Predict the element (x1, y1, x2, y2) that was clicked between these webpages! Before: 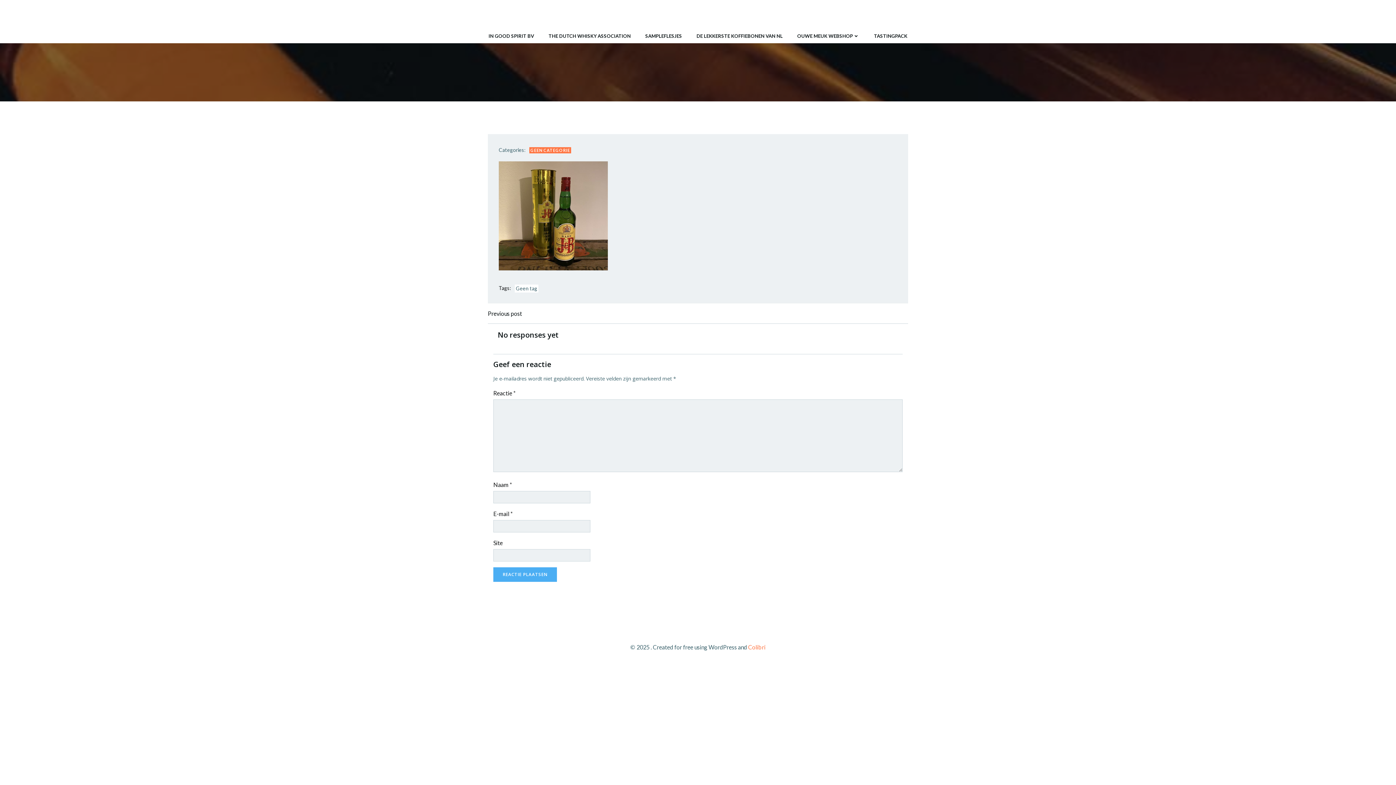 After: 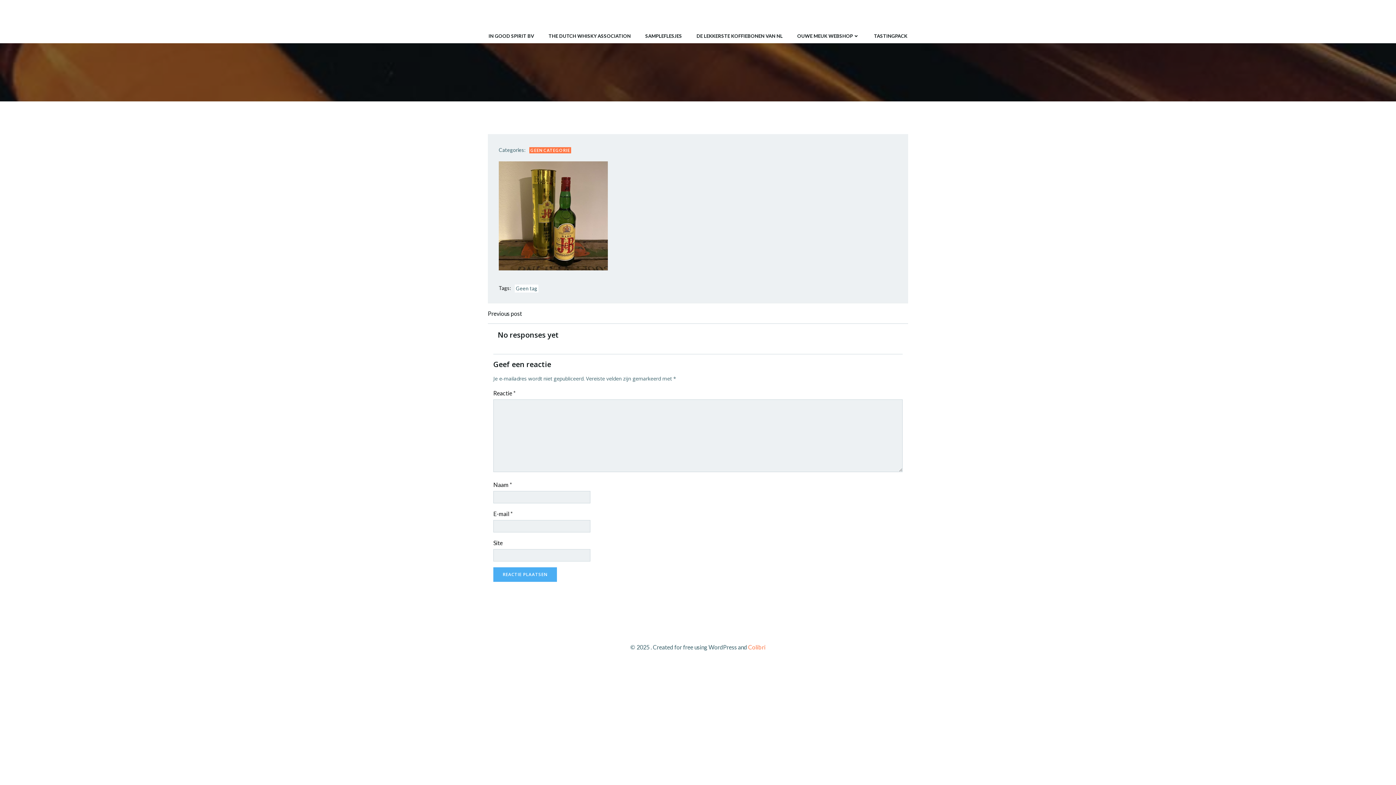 Action: label: Colibri bbox: (748, 644, 765, 650)